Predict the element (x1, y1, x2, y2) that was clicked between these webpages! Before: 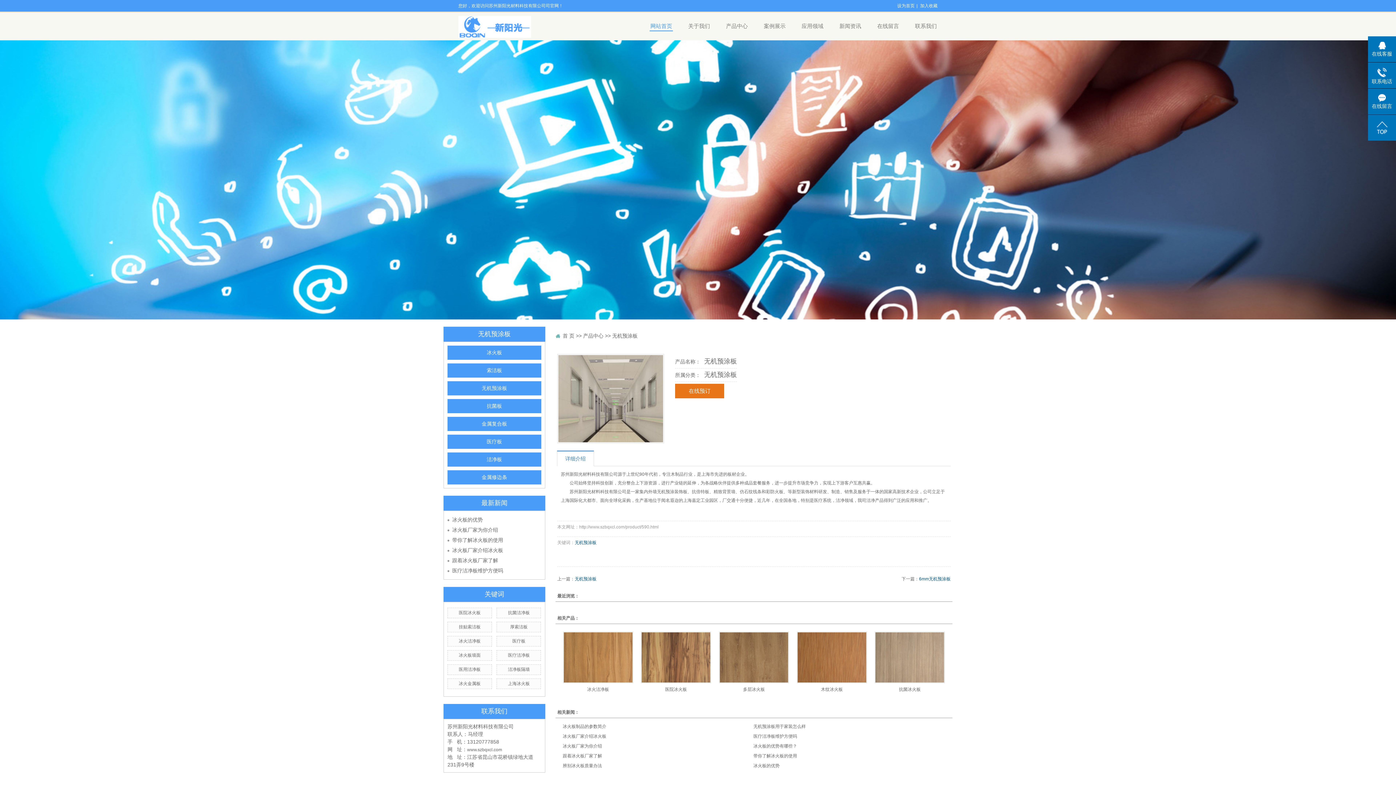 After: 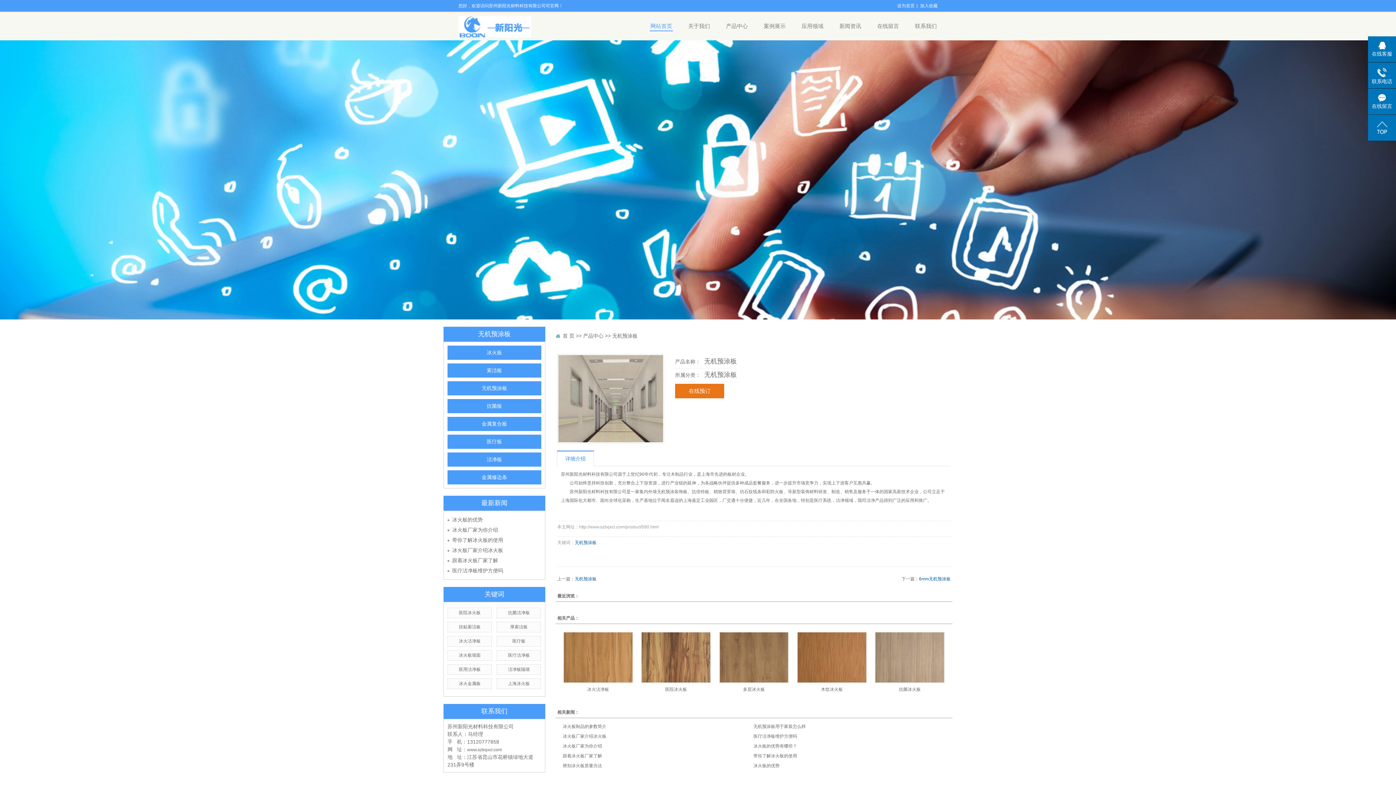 Action: bbox: (920, 0, 937, 11) label: 加入收藏